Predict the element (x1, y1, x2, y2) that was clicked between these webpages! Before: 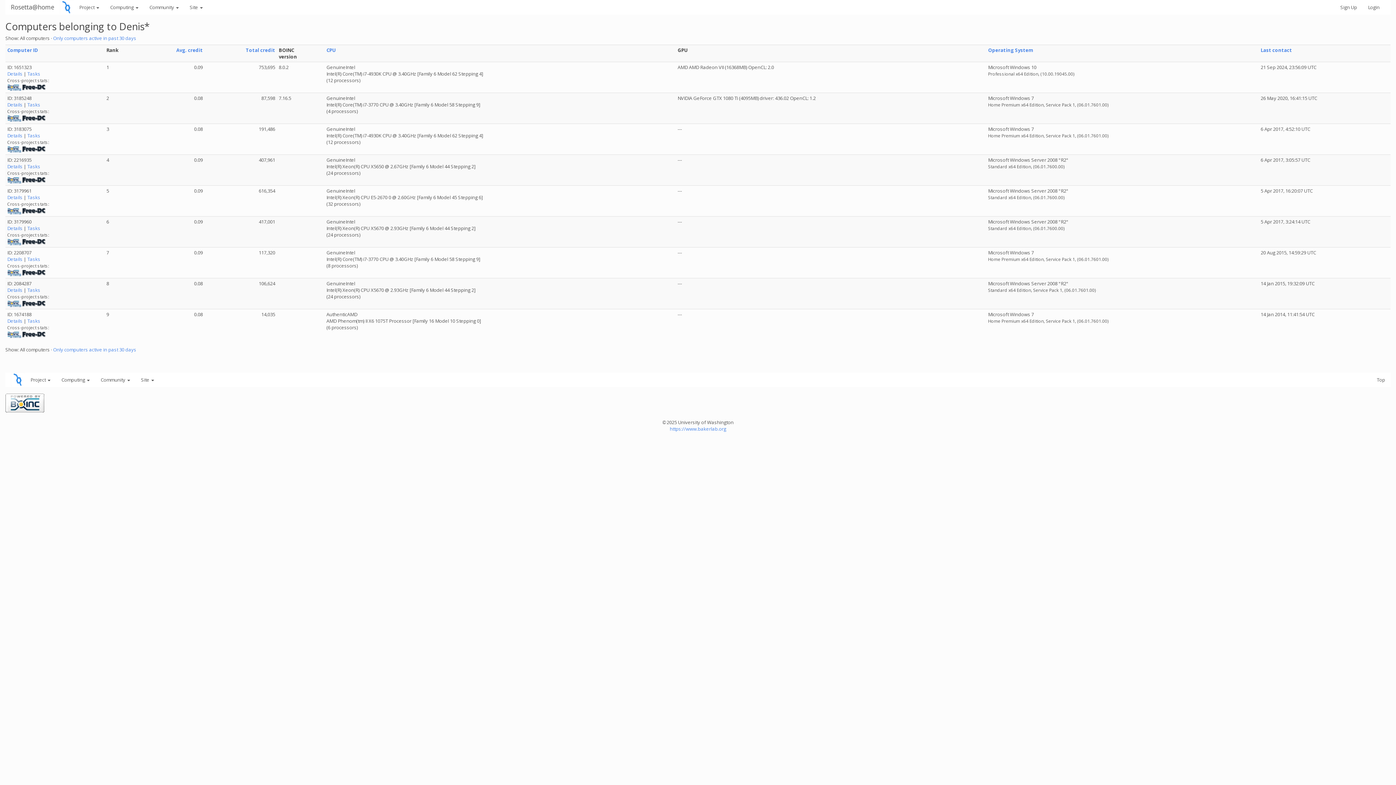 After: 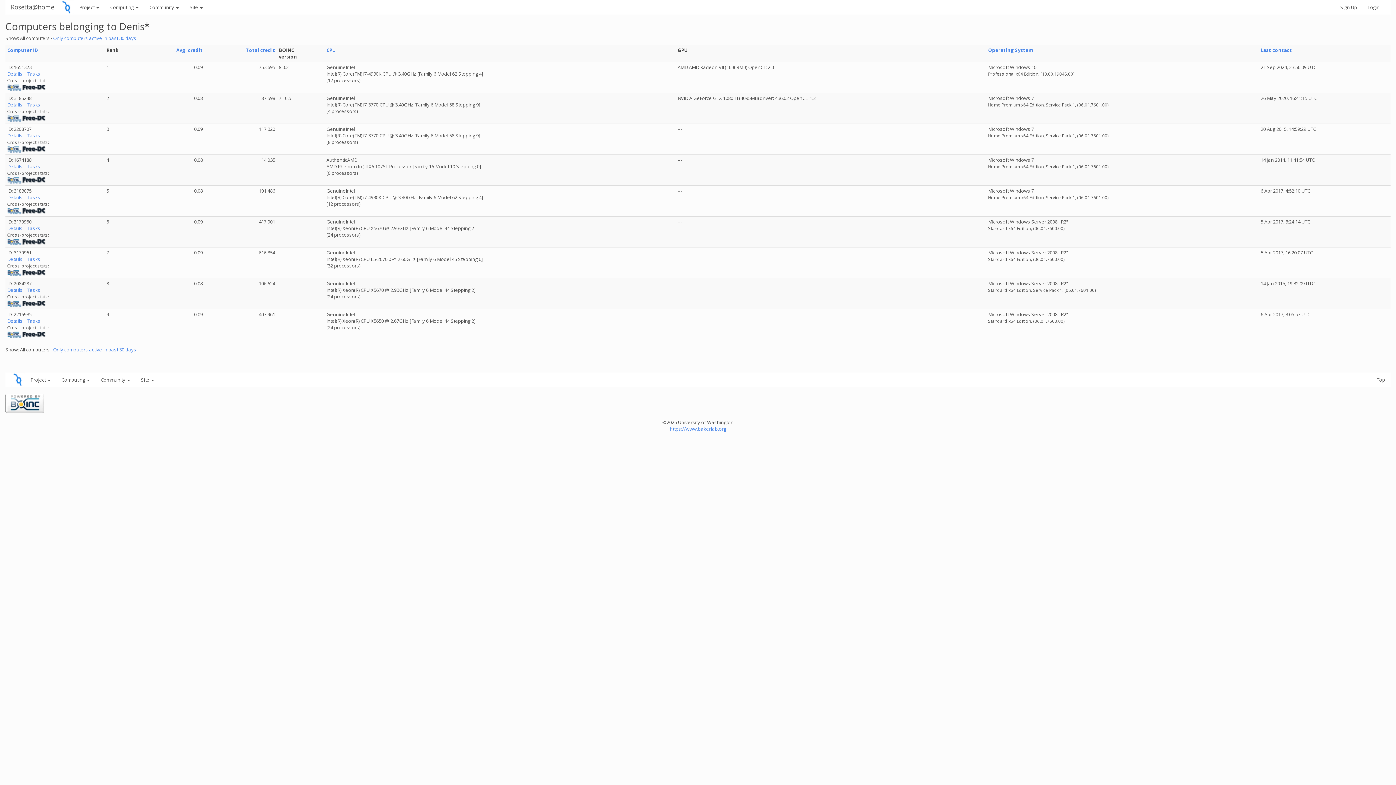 Action: bbox: (988, 46, 1033, 53) label: Operating System